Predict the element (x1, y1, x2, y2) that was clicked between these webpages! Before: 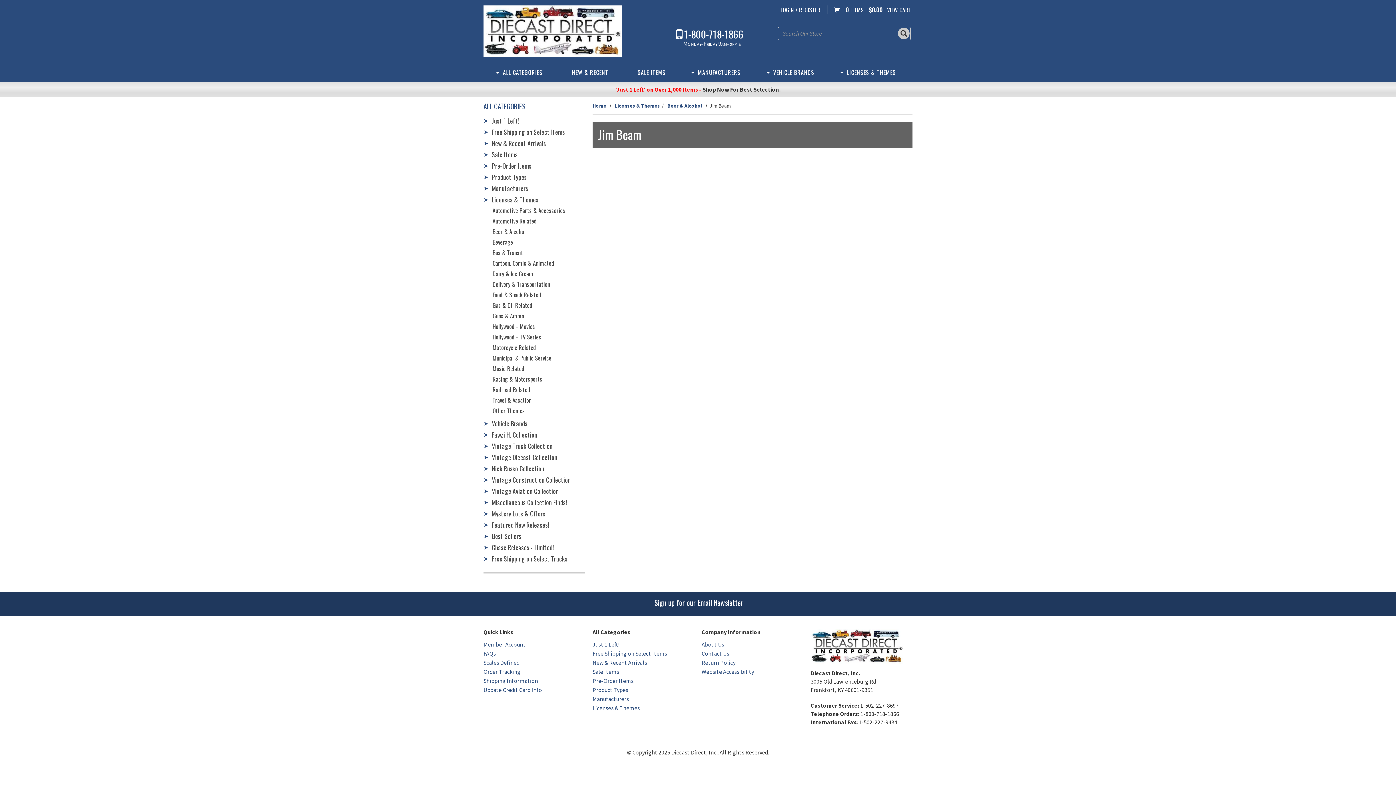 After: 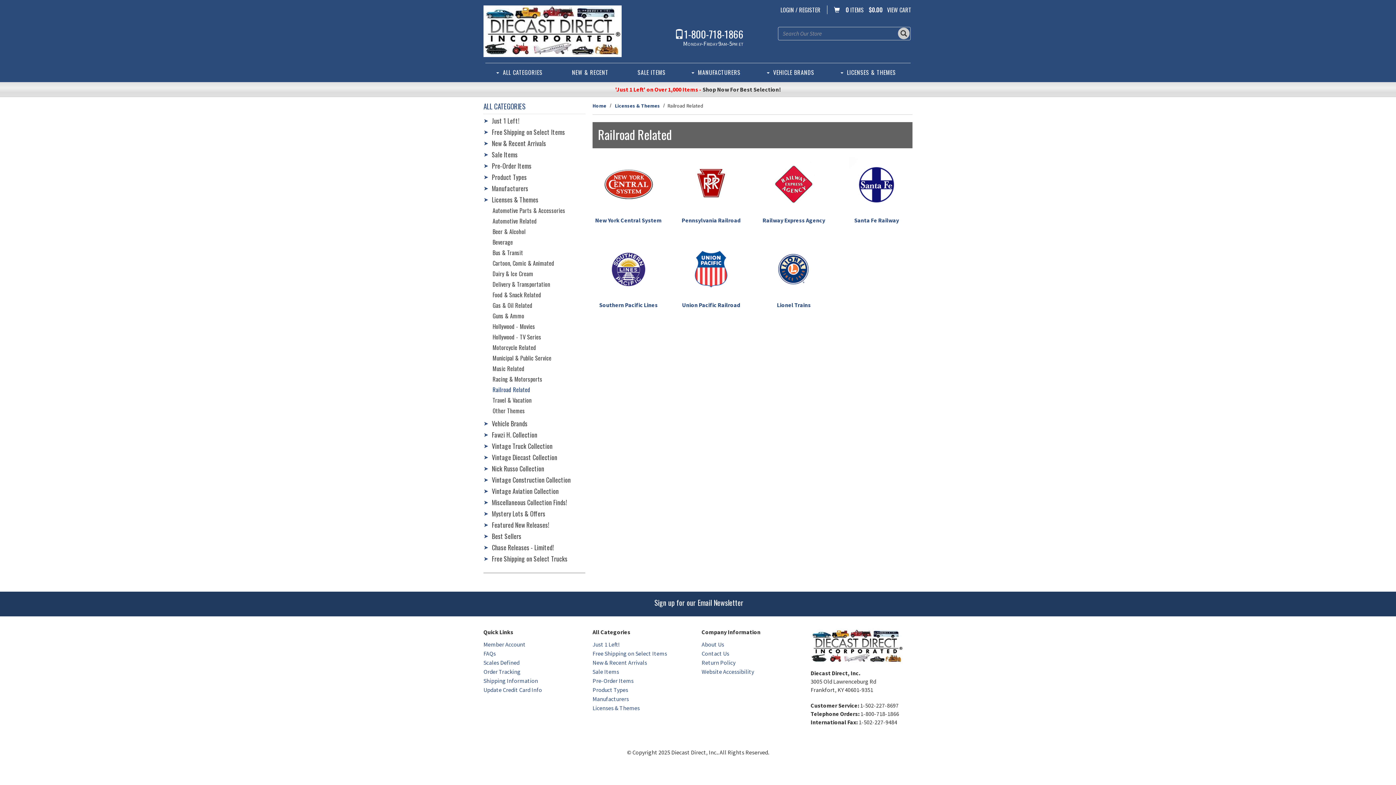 Action: bbox: (492, 385, 530, 394) label: Railroad Related